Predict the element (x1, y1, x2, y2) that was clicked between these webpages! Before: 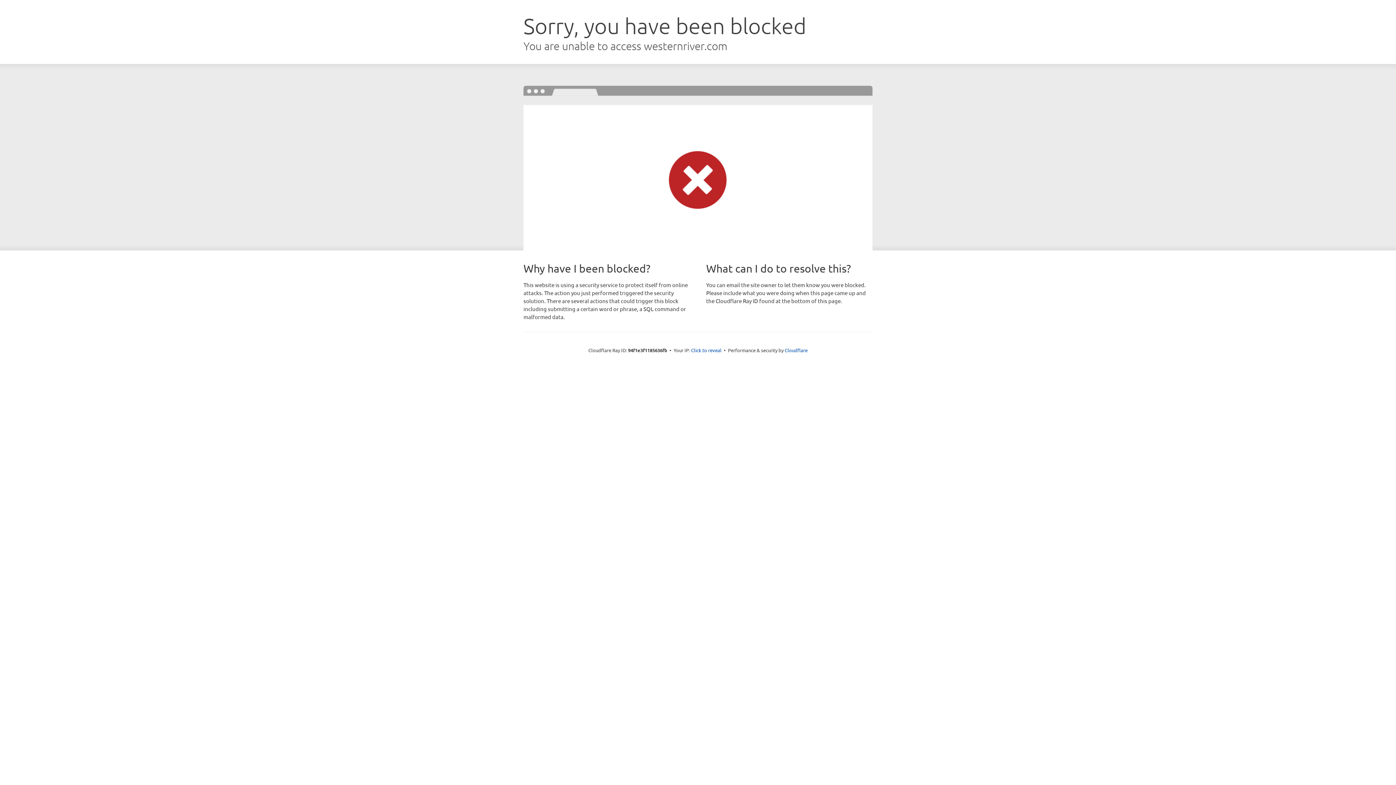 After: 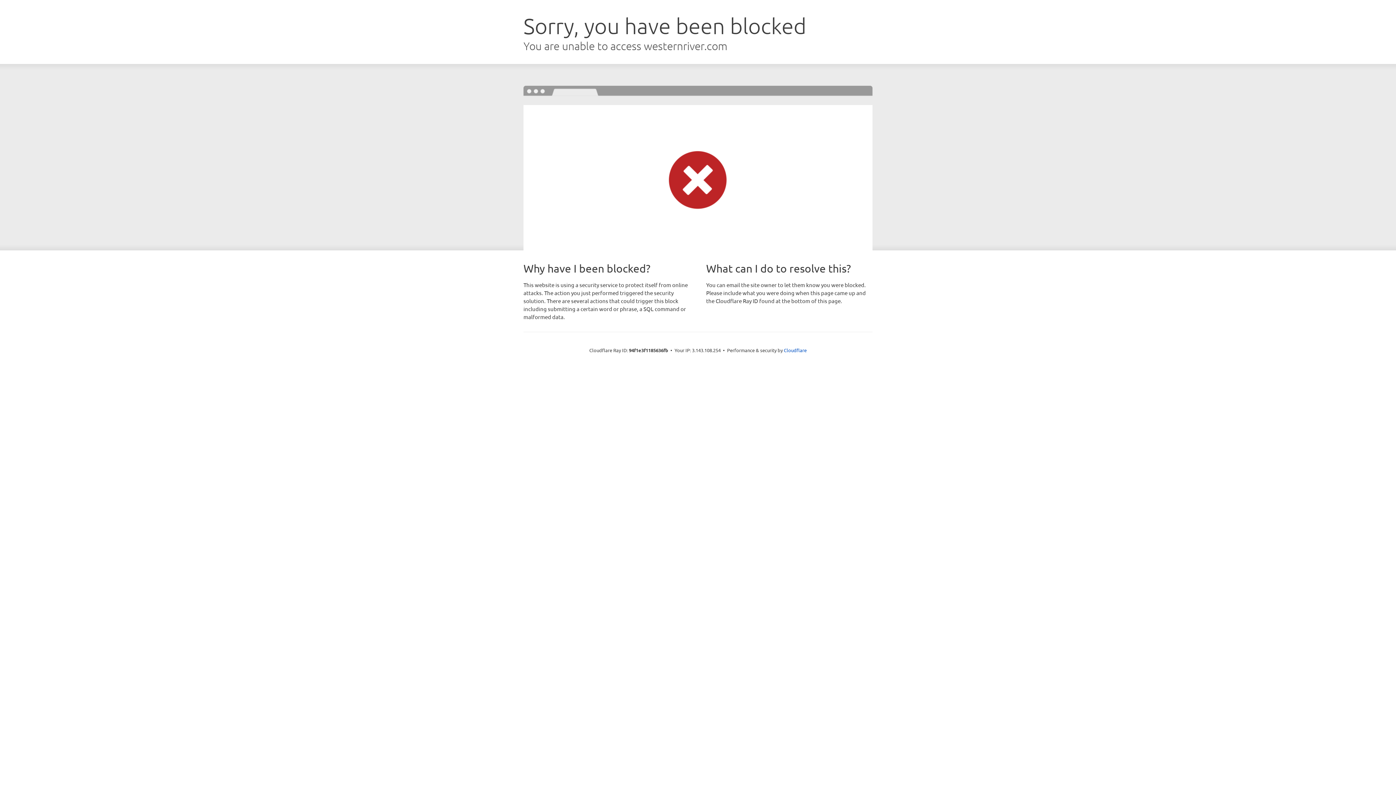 Action: bbox: (691, 346, 721, 353) label: Click to reveal